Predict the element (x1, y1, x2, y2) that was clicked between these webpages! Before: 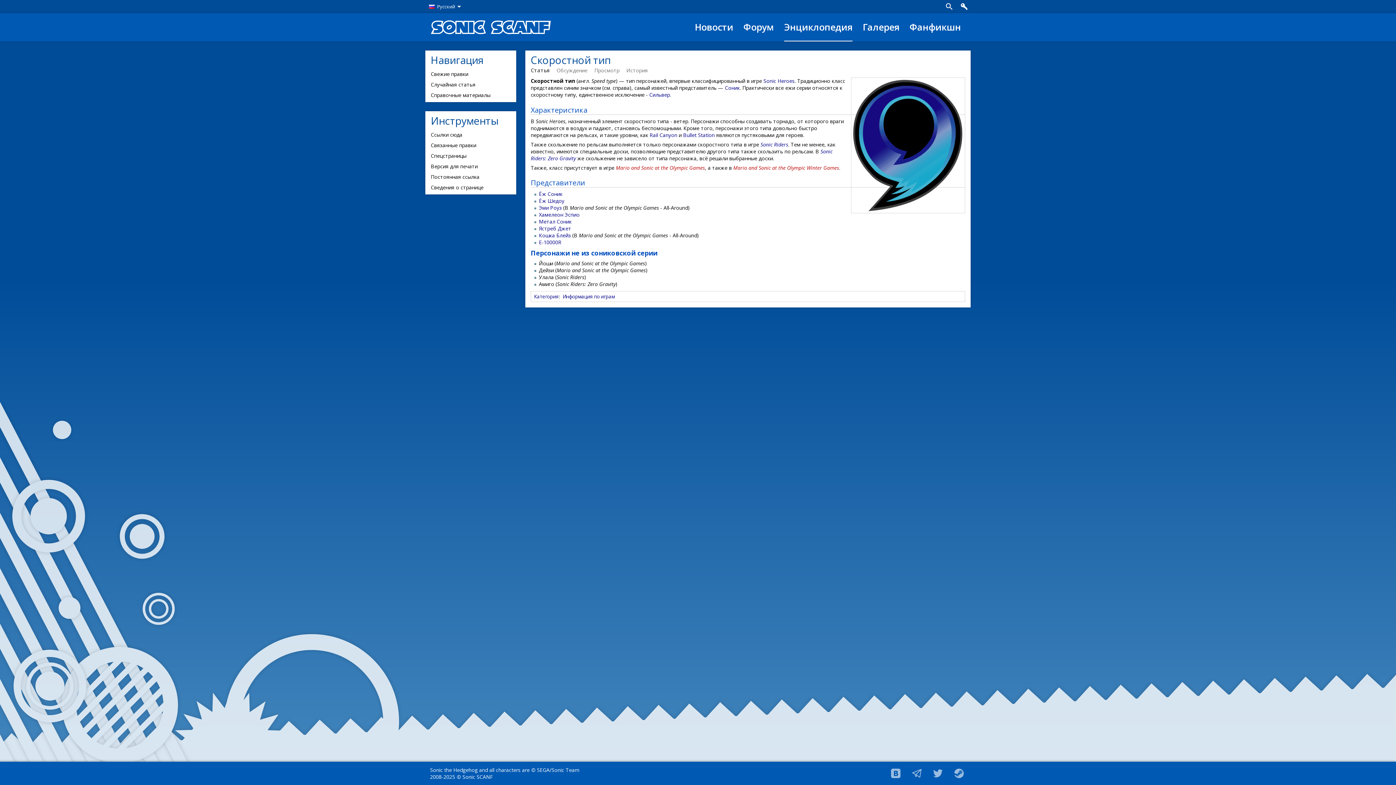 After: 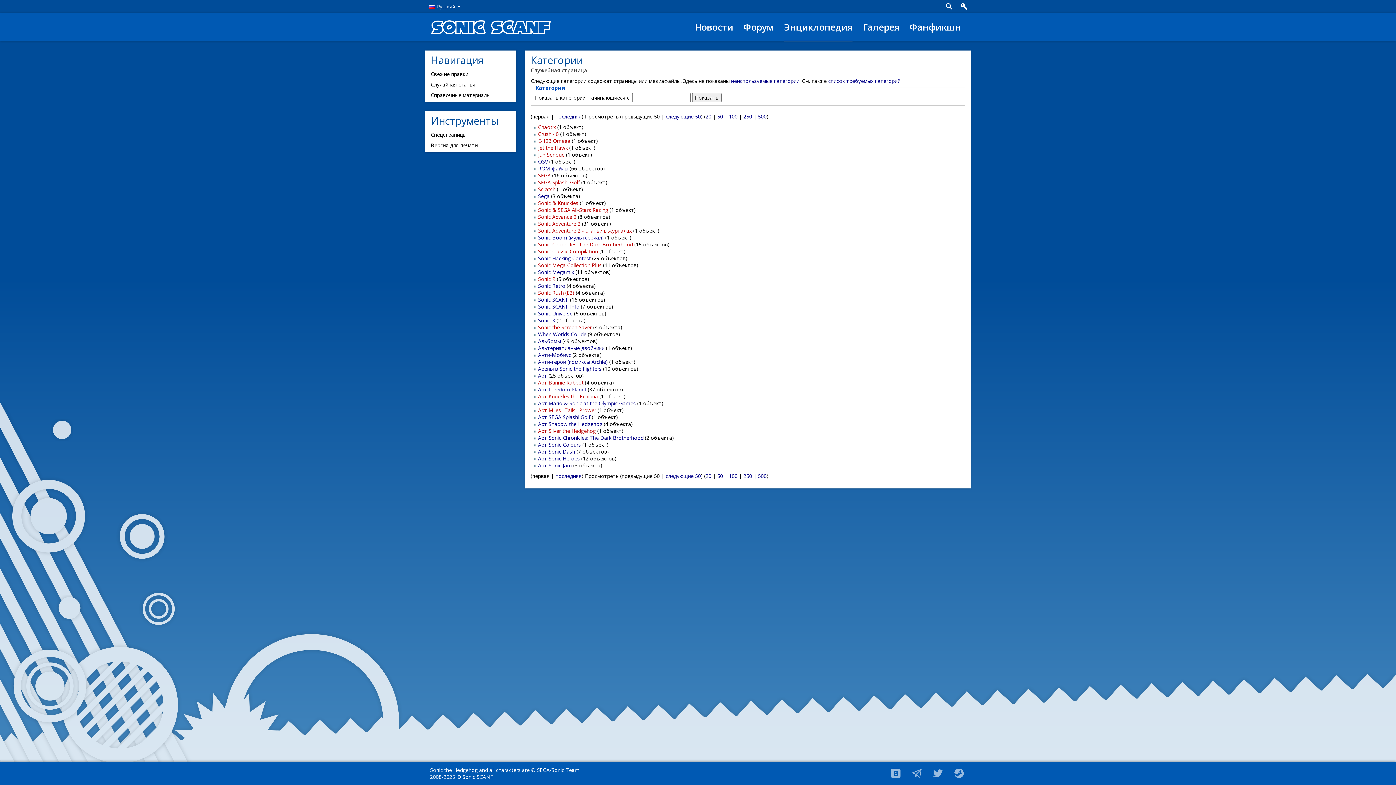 Action: bbox: (534, 293, 558, 299) label: Категория